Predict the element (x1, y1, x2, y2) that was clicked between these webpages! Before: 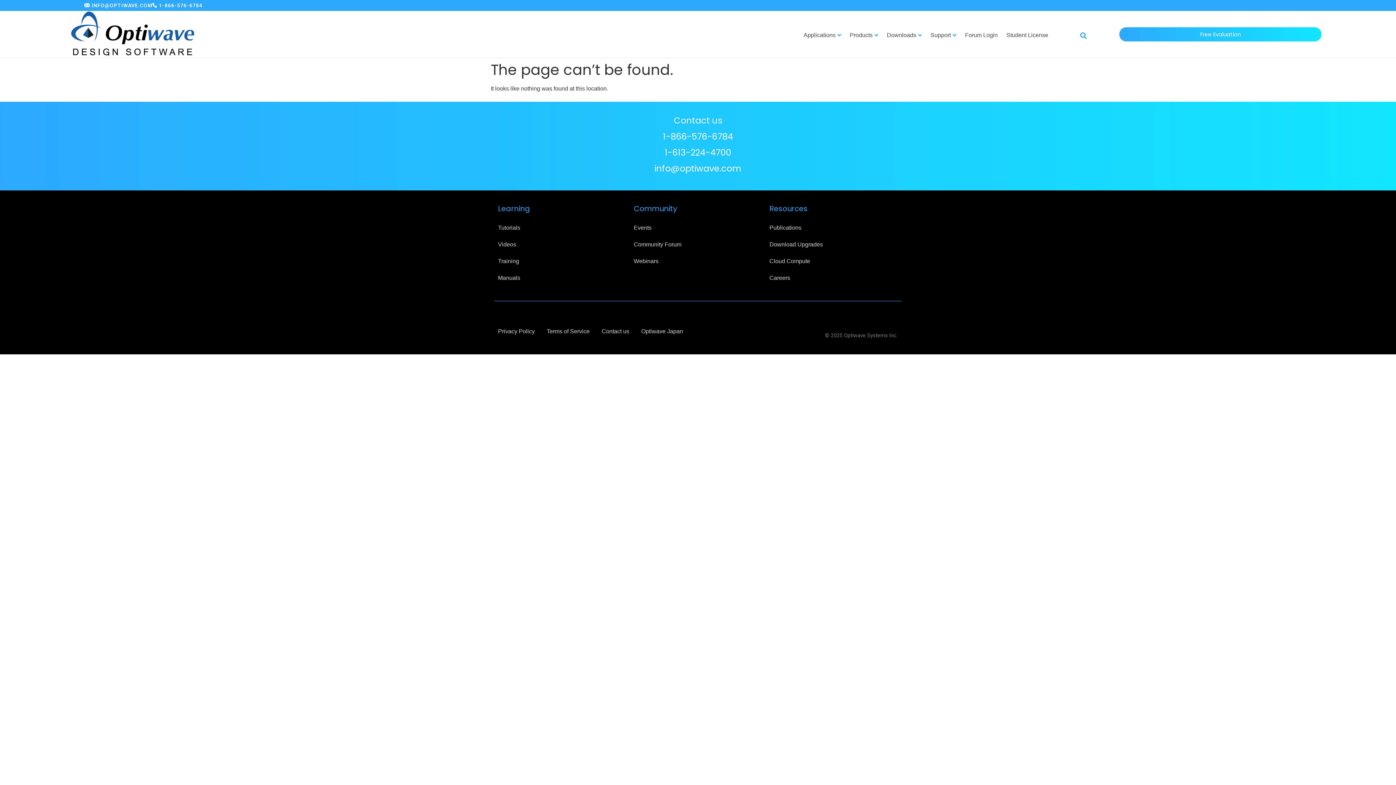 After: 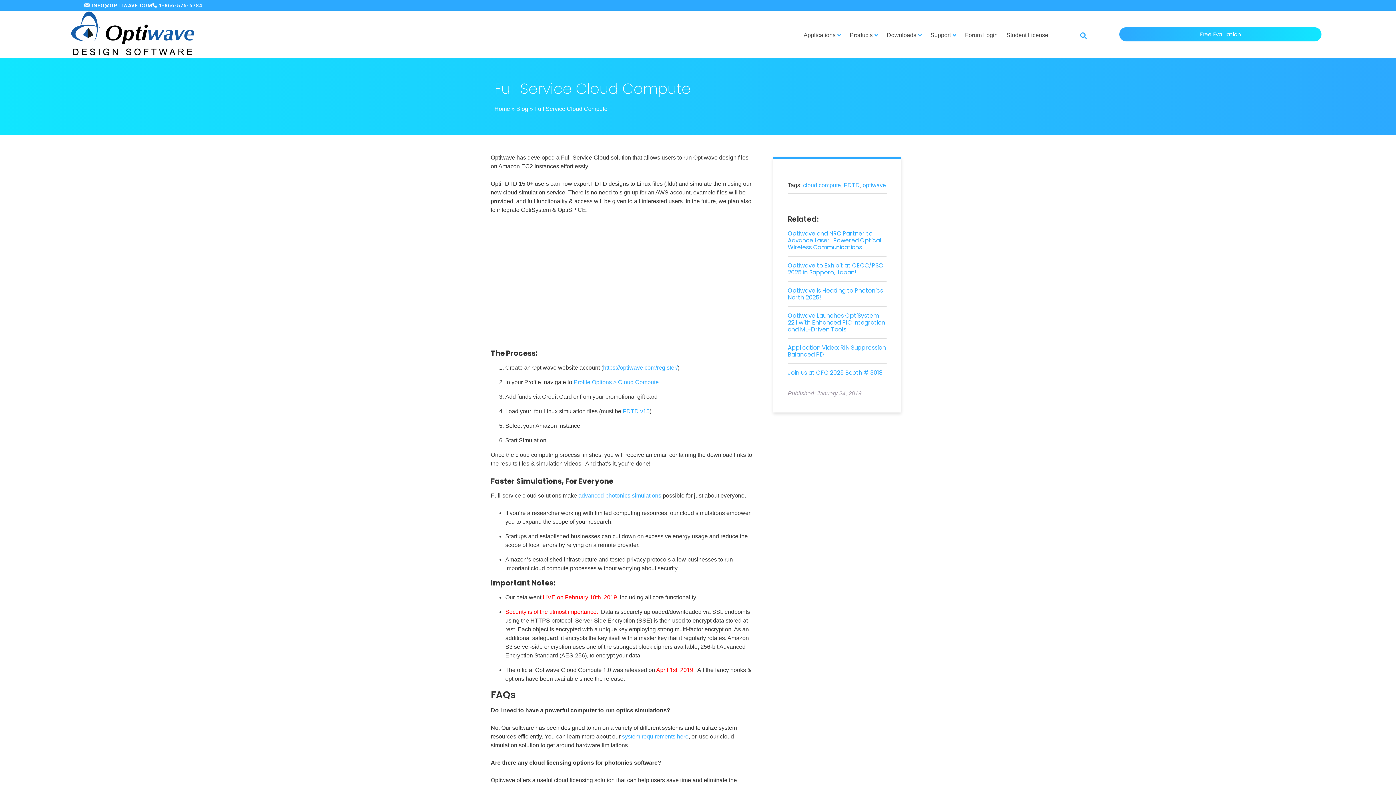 Action: bbox: (769, 253, 810, 269) label: Cloud Compute